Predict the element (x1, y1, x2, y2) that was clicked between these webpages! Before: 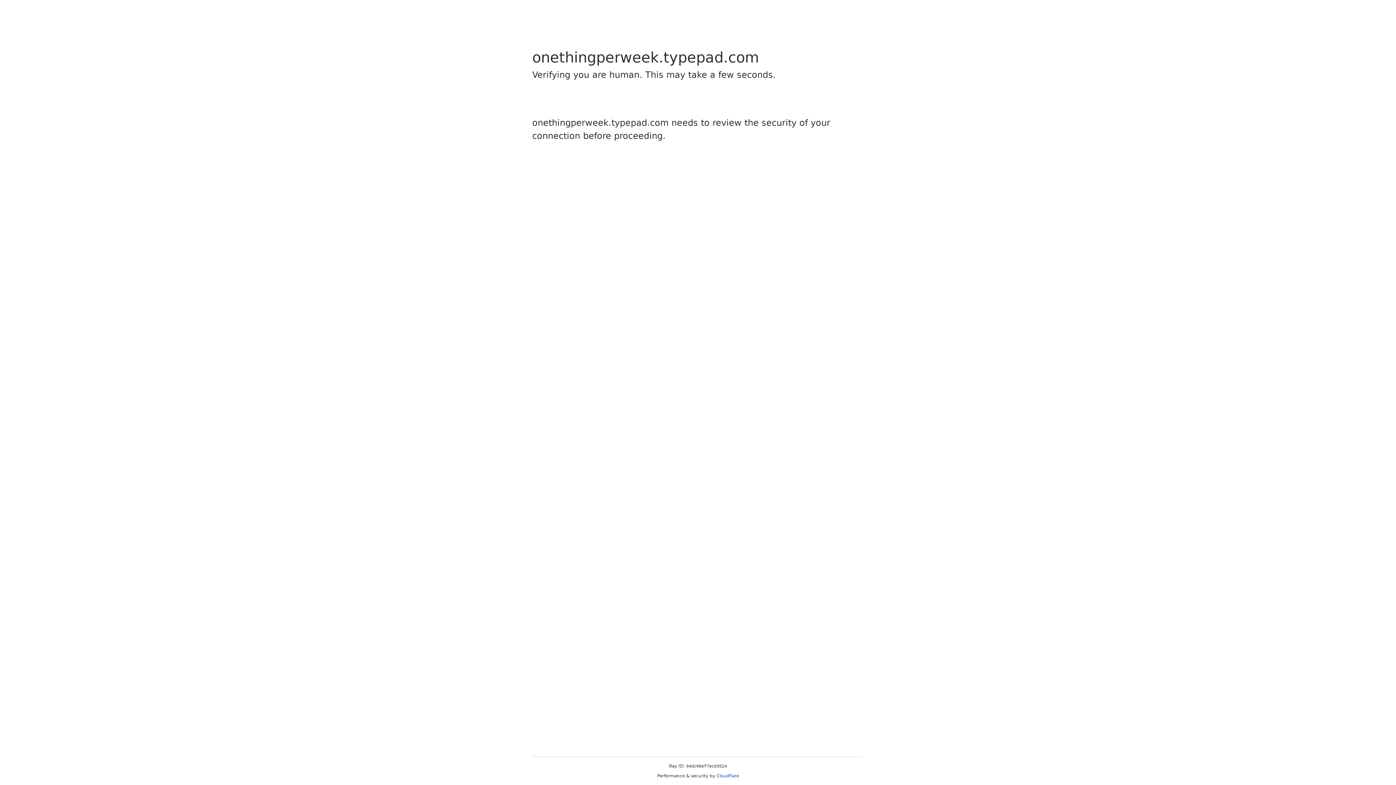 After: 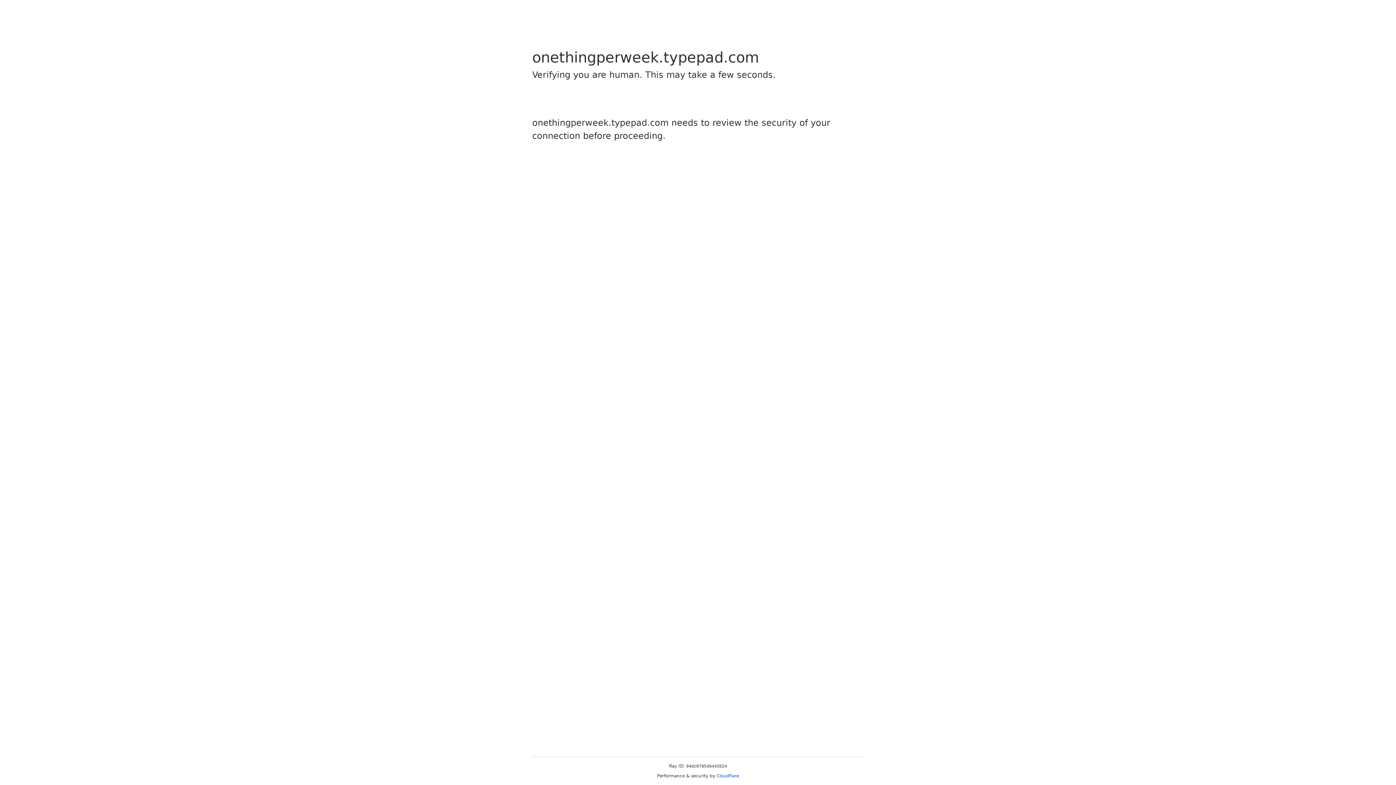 Action: label: Cloudflare bbox: (716, 773, 739, 778)